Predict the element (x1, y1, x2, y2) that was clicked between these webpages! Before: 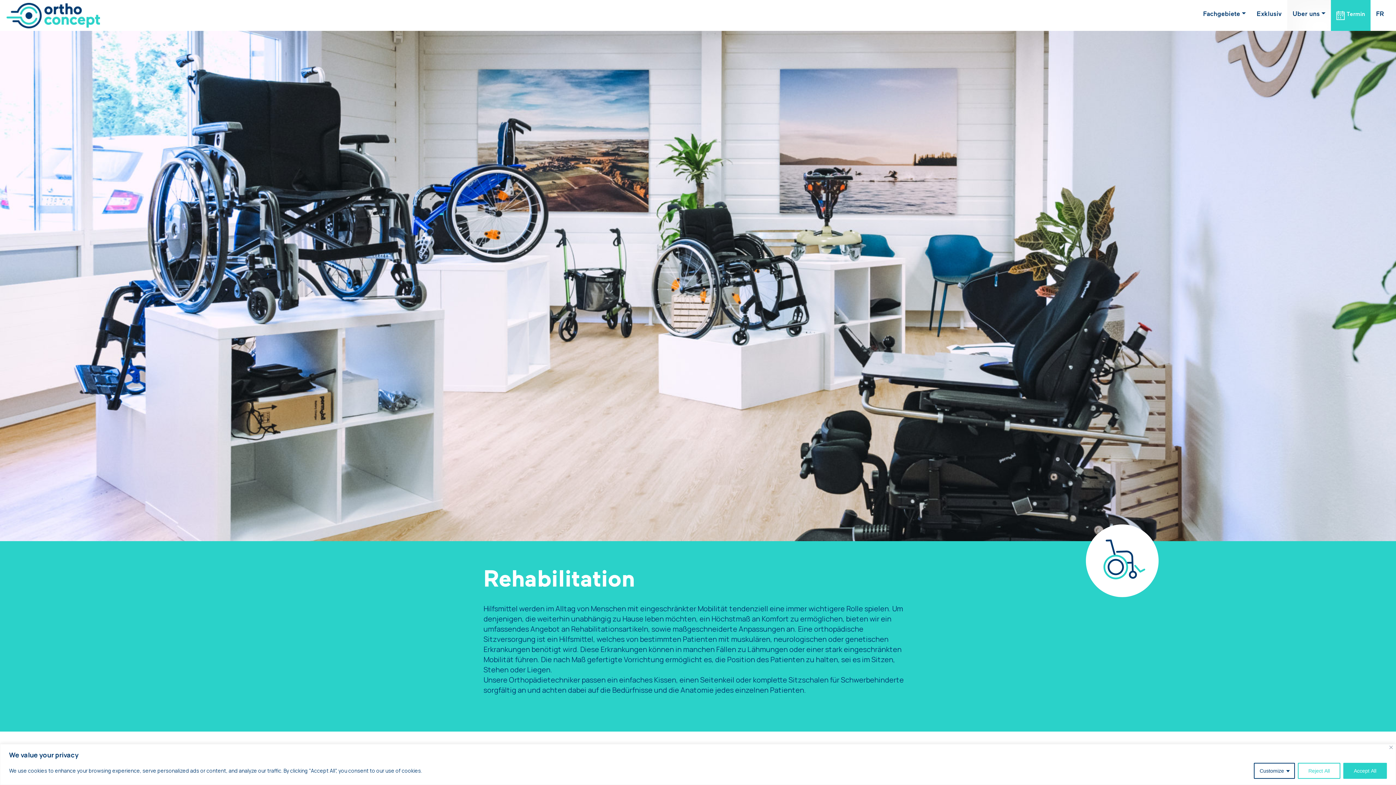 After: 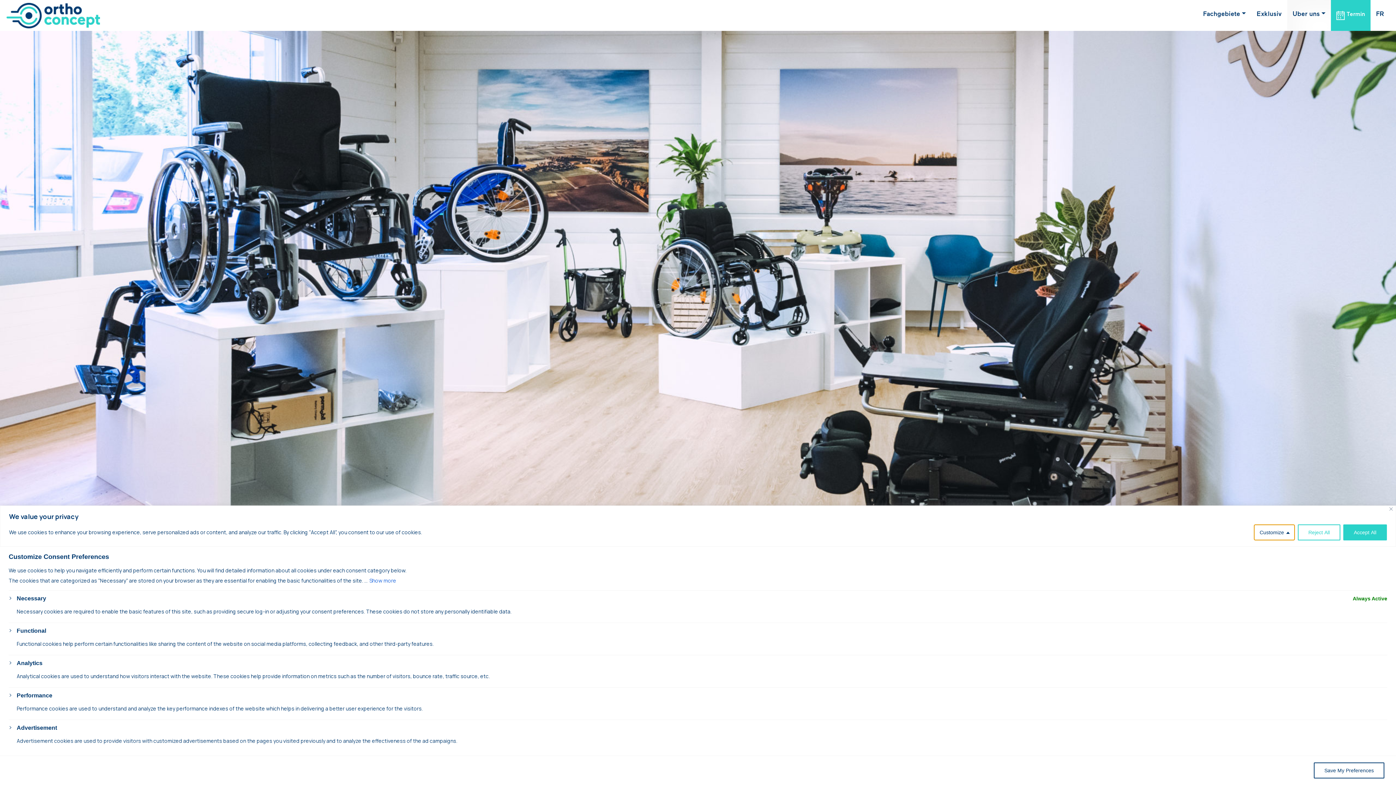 Action: label: Customize bbox: (1254, 763, 1295, 779)